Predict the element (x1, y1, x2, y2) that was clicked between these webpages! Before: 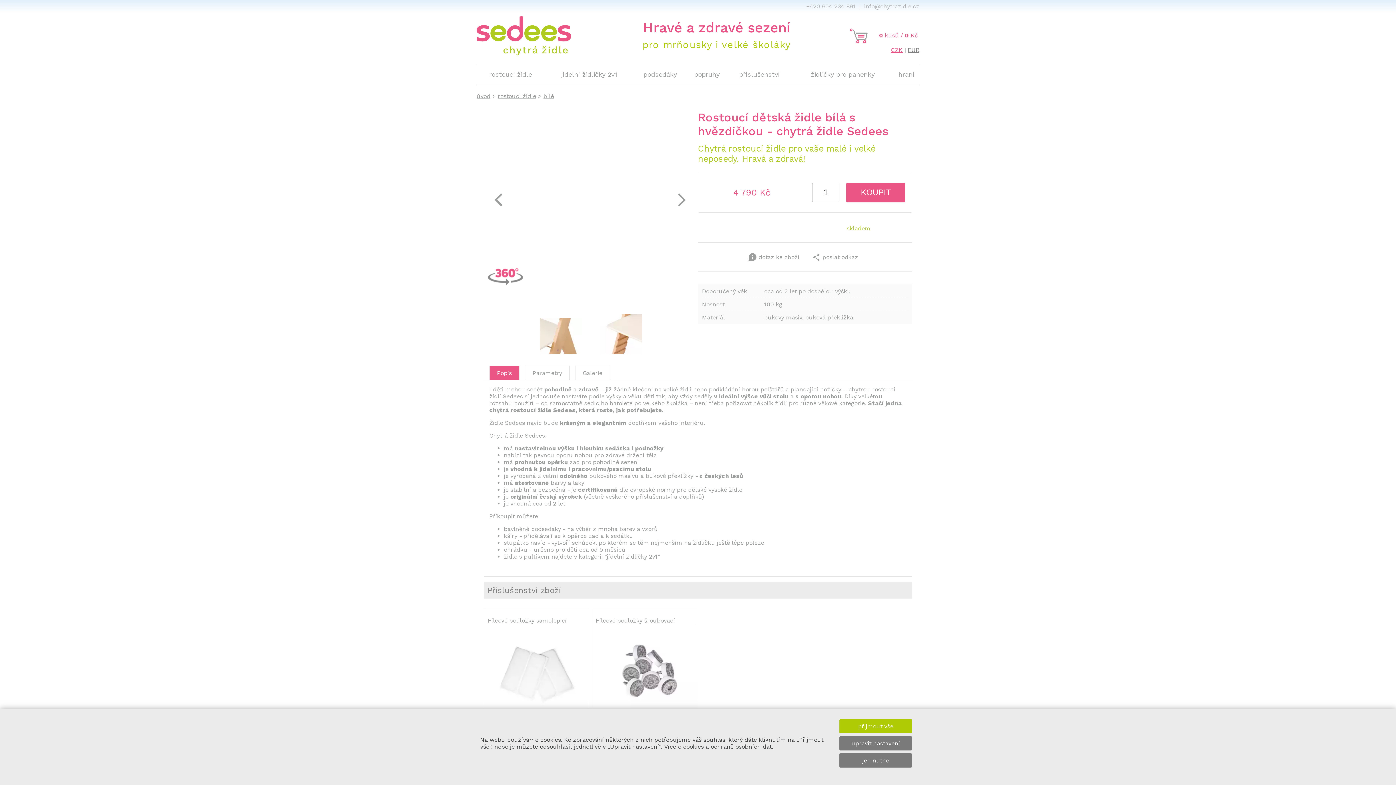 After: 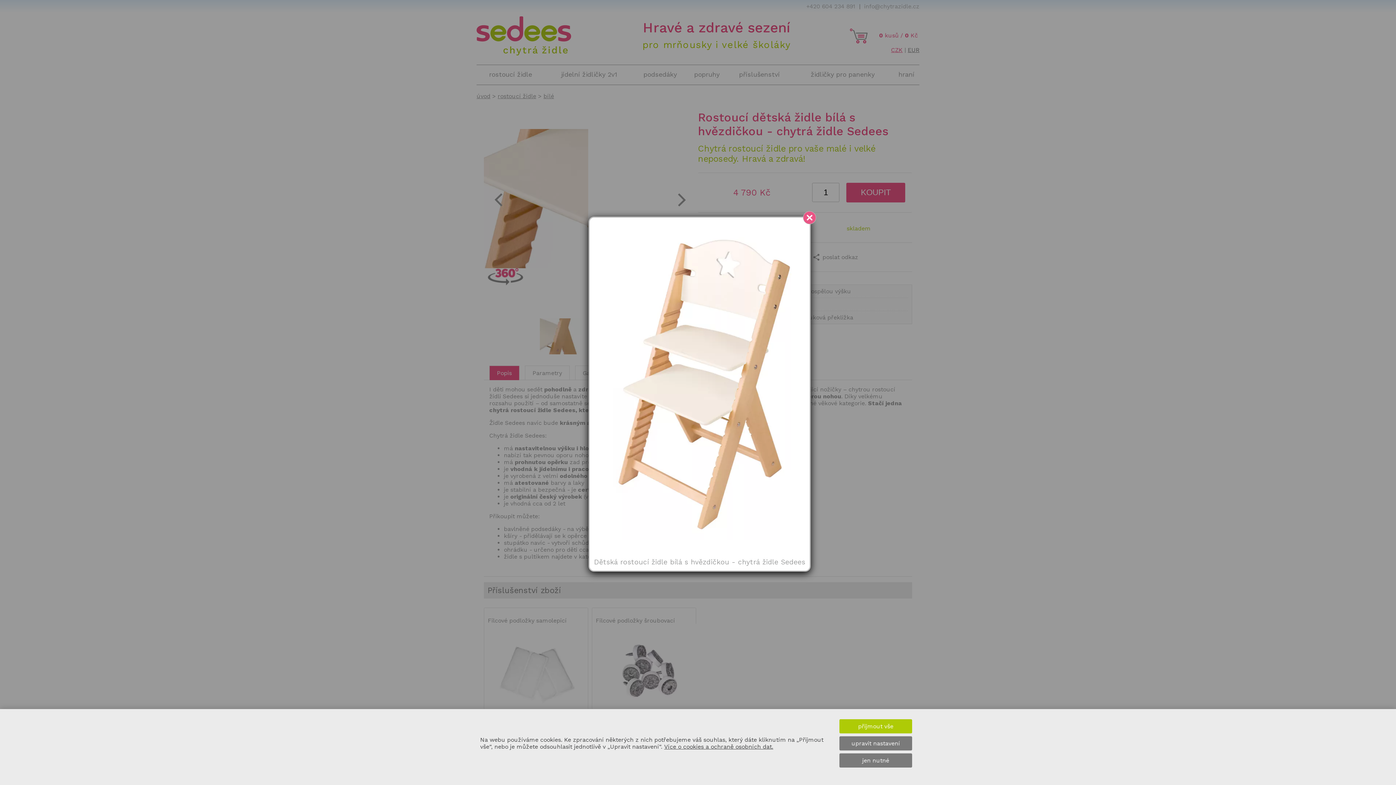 Action: bbox: (484, 105, 698, 294)